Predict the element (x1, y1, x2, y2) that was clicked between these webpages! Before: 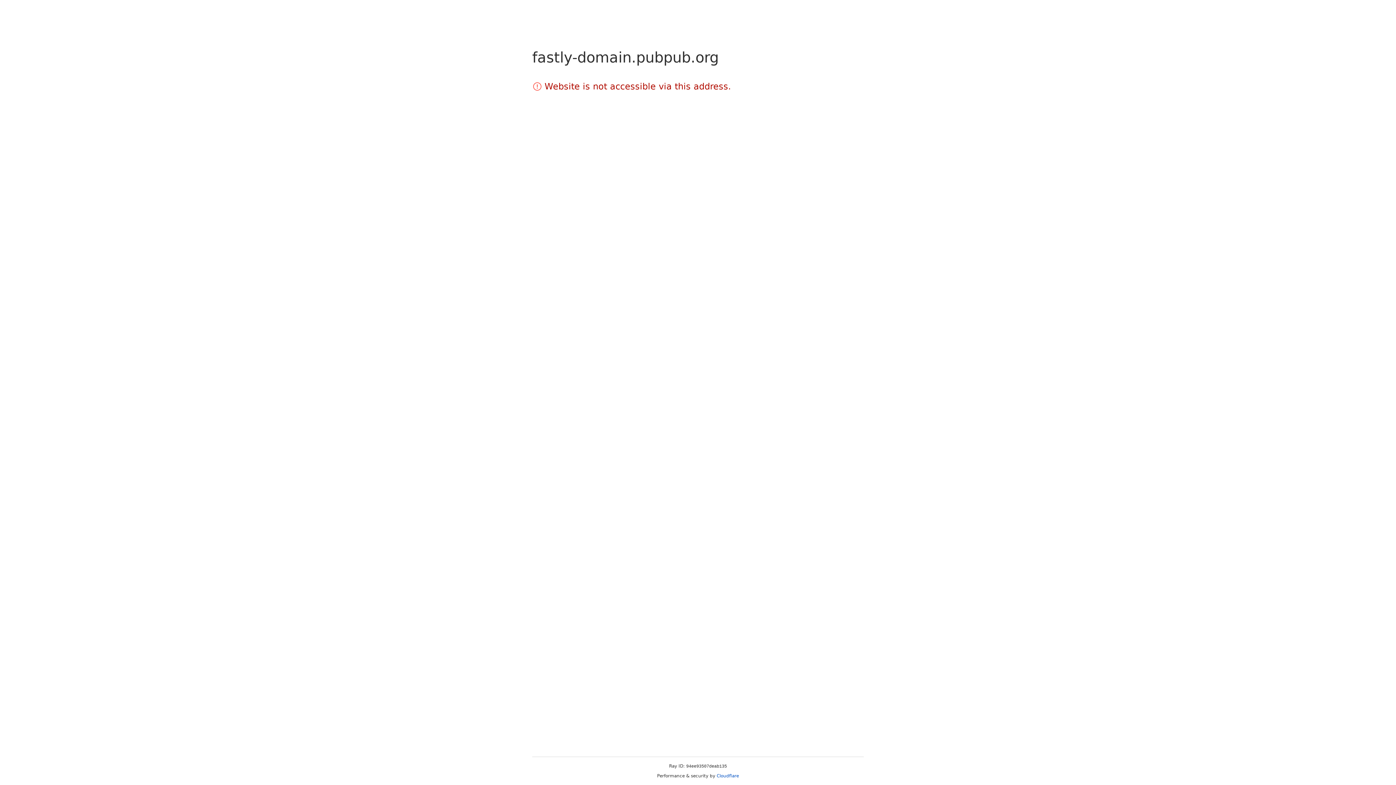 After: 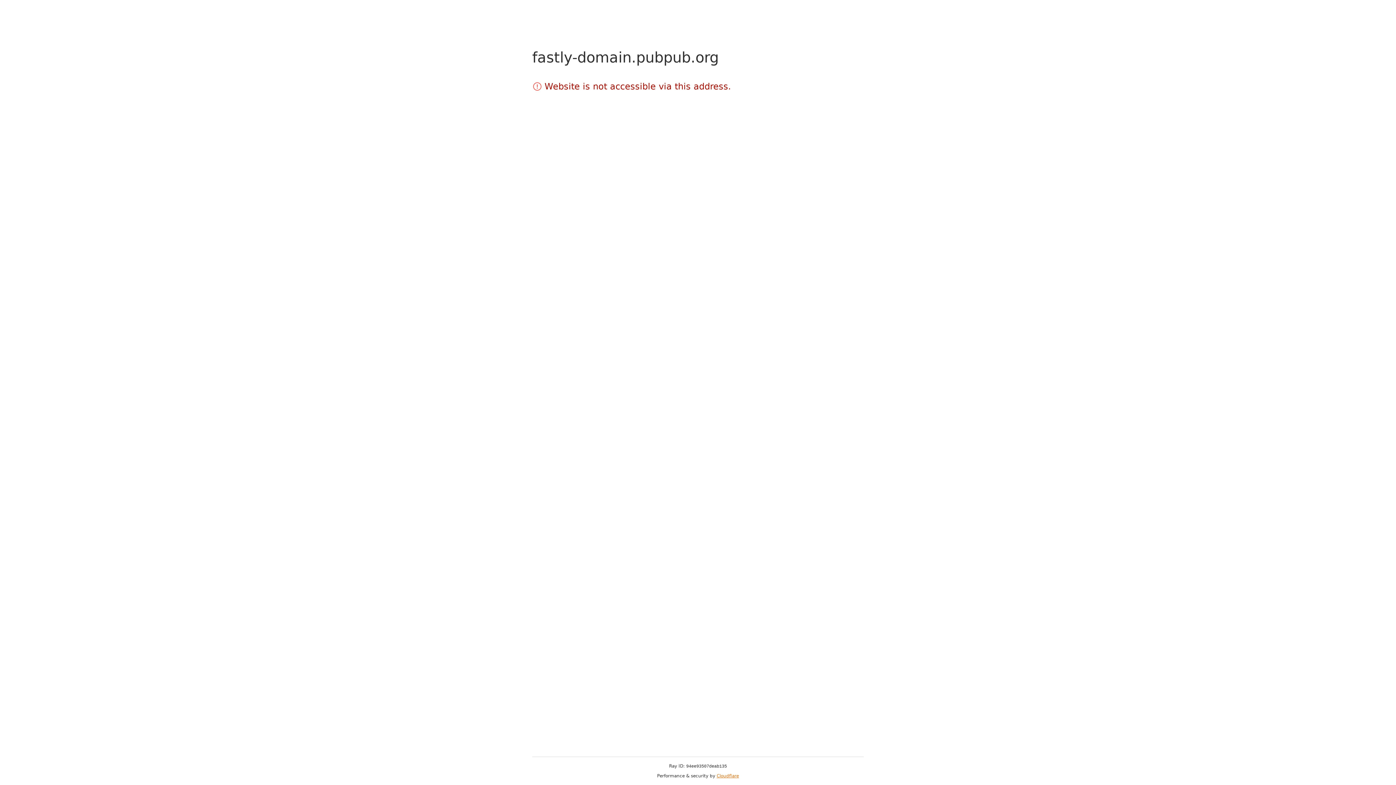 Action: bbox: (716, 773, 739, 778) label: Cloudflare